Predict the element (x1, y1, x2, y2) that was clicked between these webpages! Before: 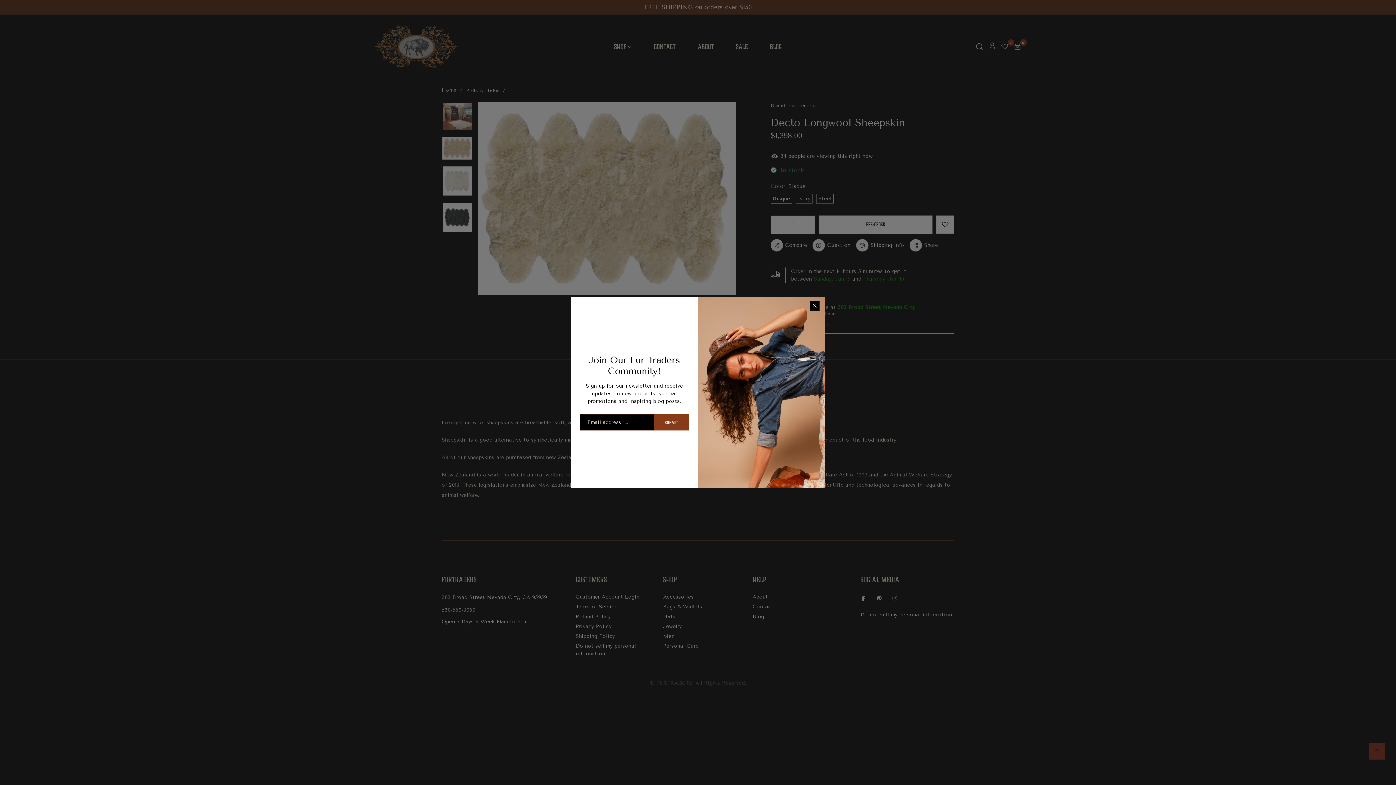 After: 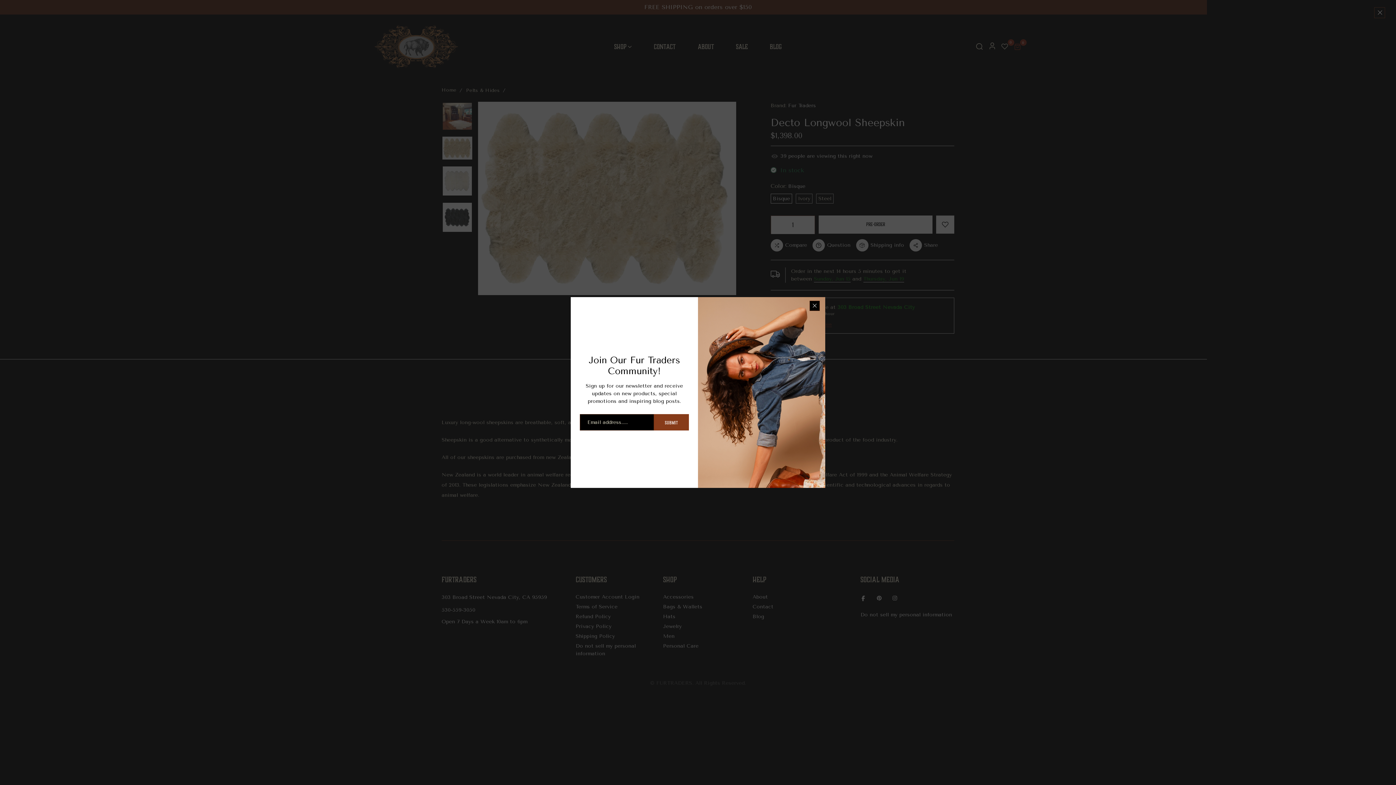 Action: bbox: (1013, 42, 1021, 54) label: 0